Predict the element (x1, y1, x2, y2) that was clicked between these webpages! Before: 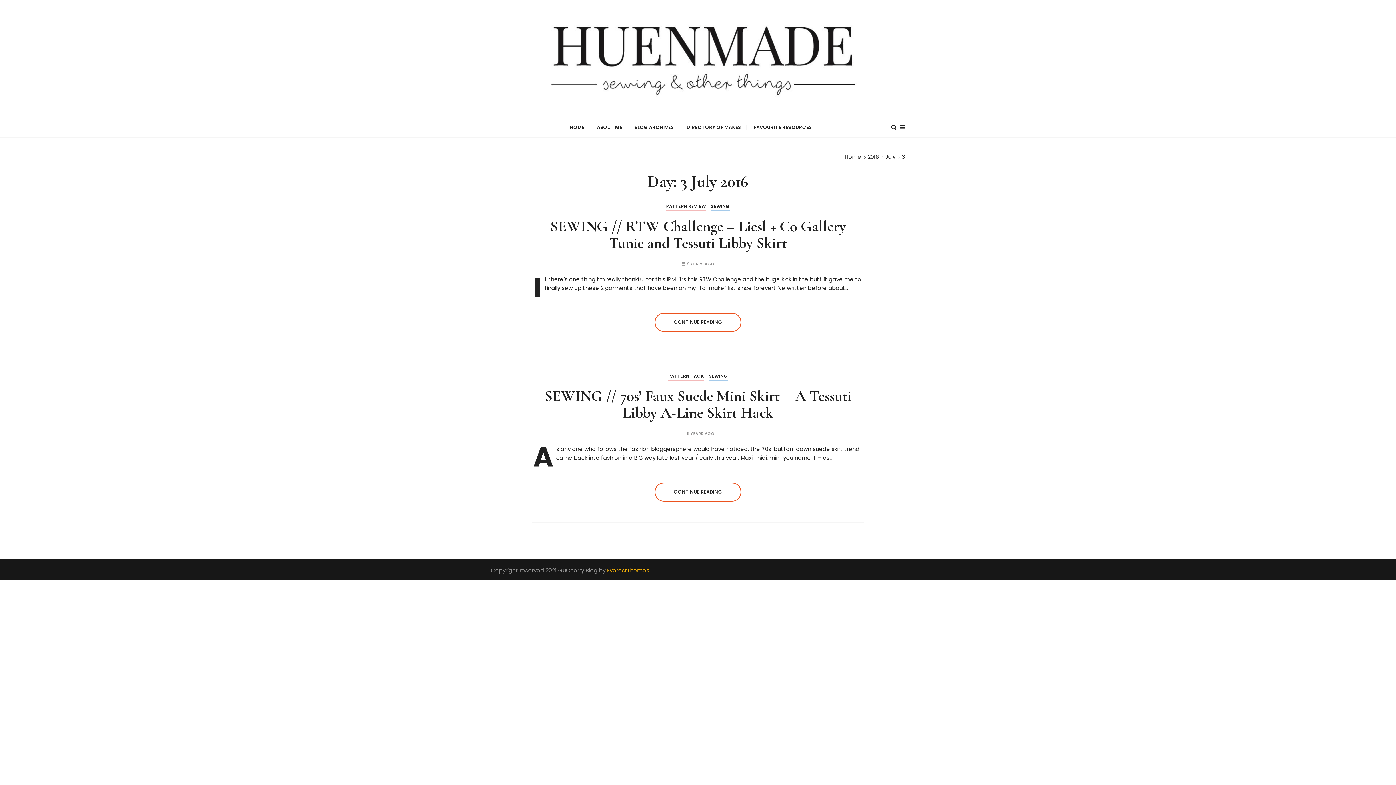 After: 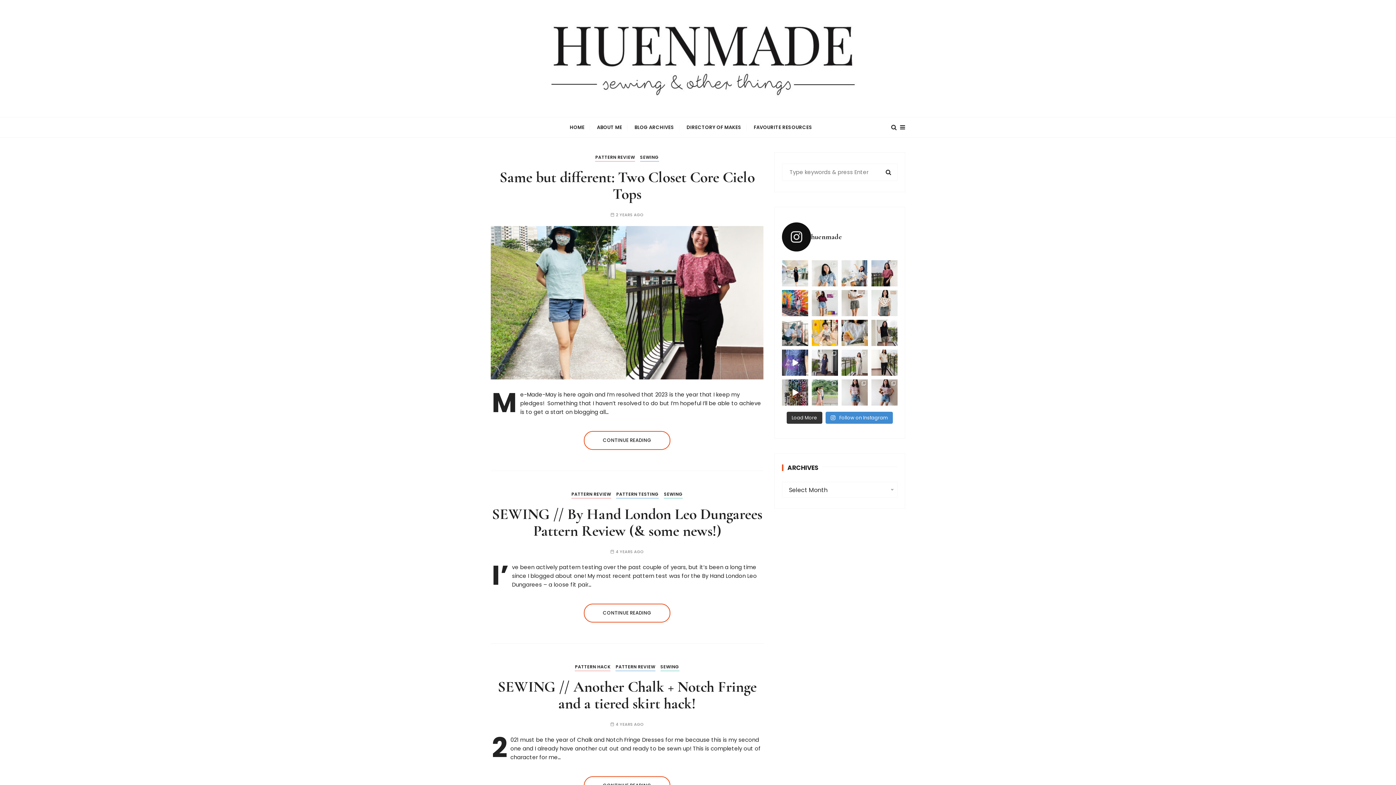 Action: label: Home bbox: (844, 153, 861, 160)